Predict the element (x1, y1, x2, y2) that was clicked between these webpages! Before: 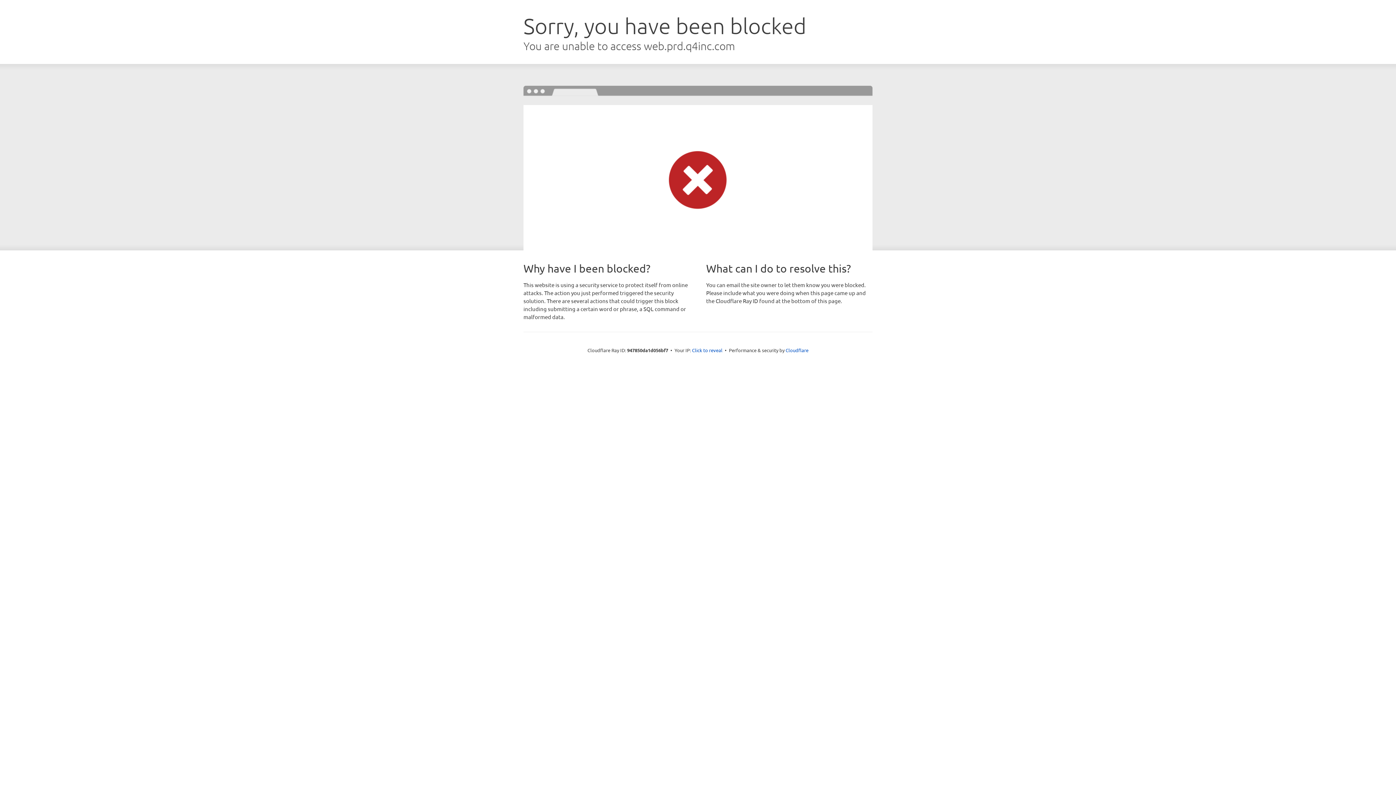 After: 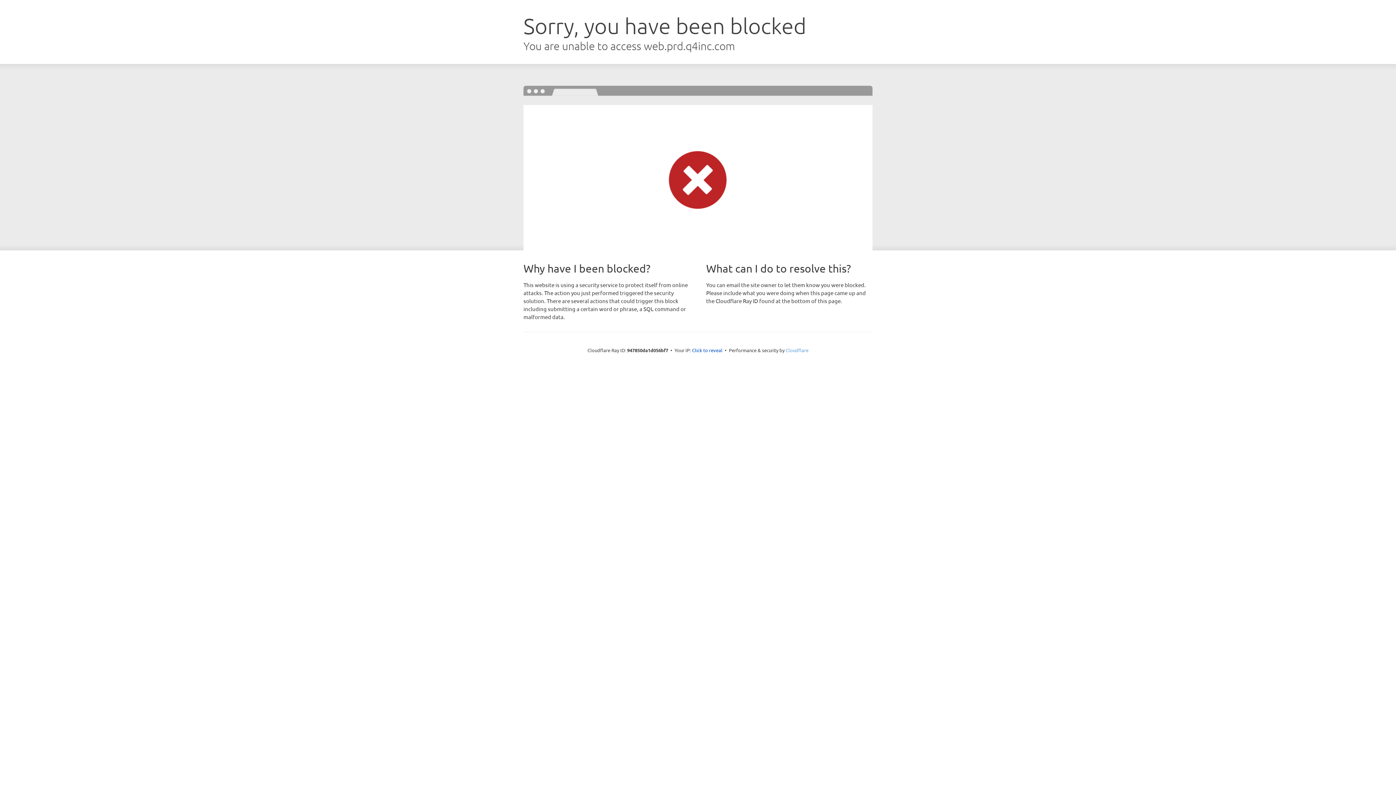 Action: bbox: (785, 347, 808, 353) label: Cloudflare